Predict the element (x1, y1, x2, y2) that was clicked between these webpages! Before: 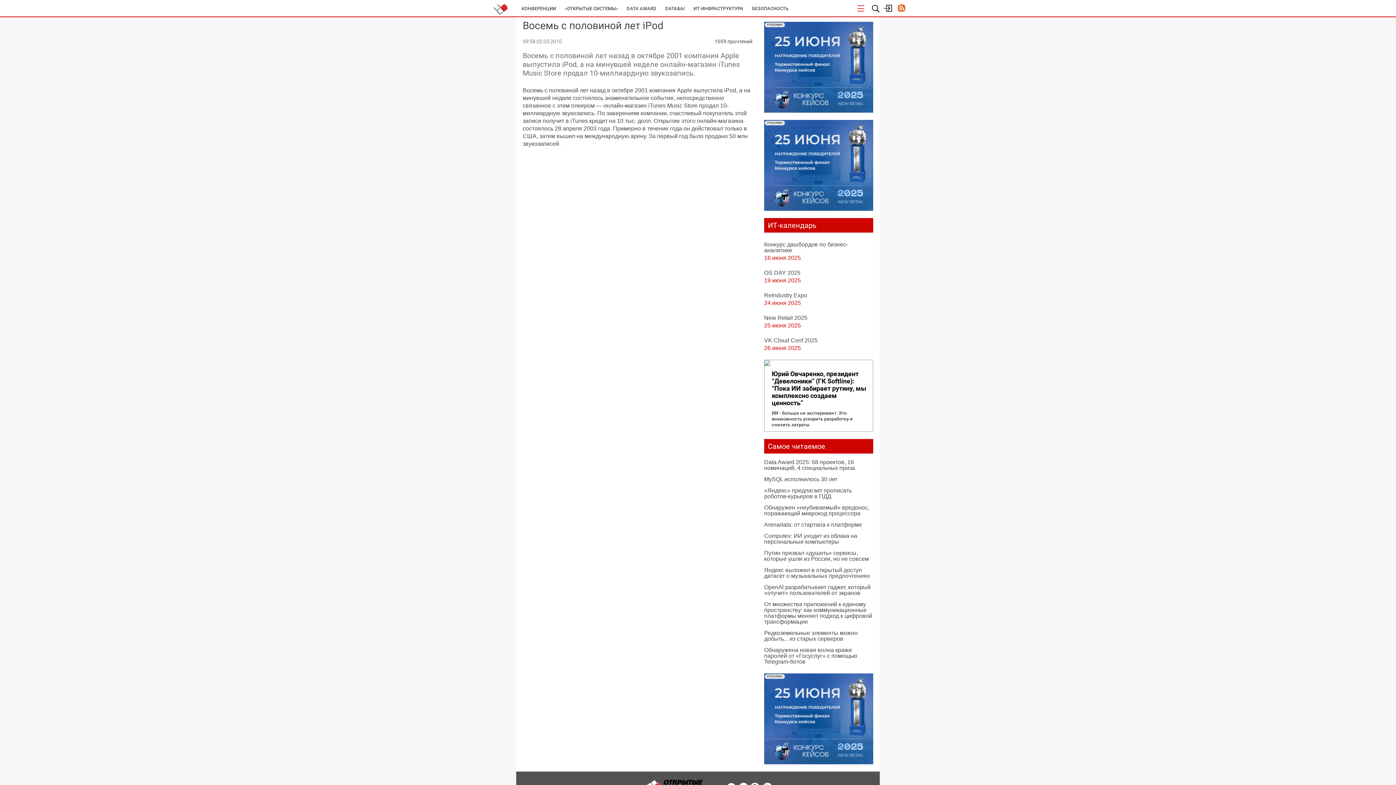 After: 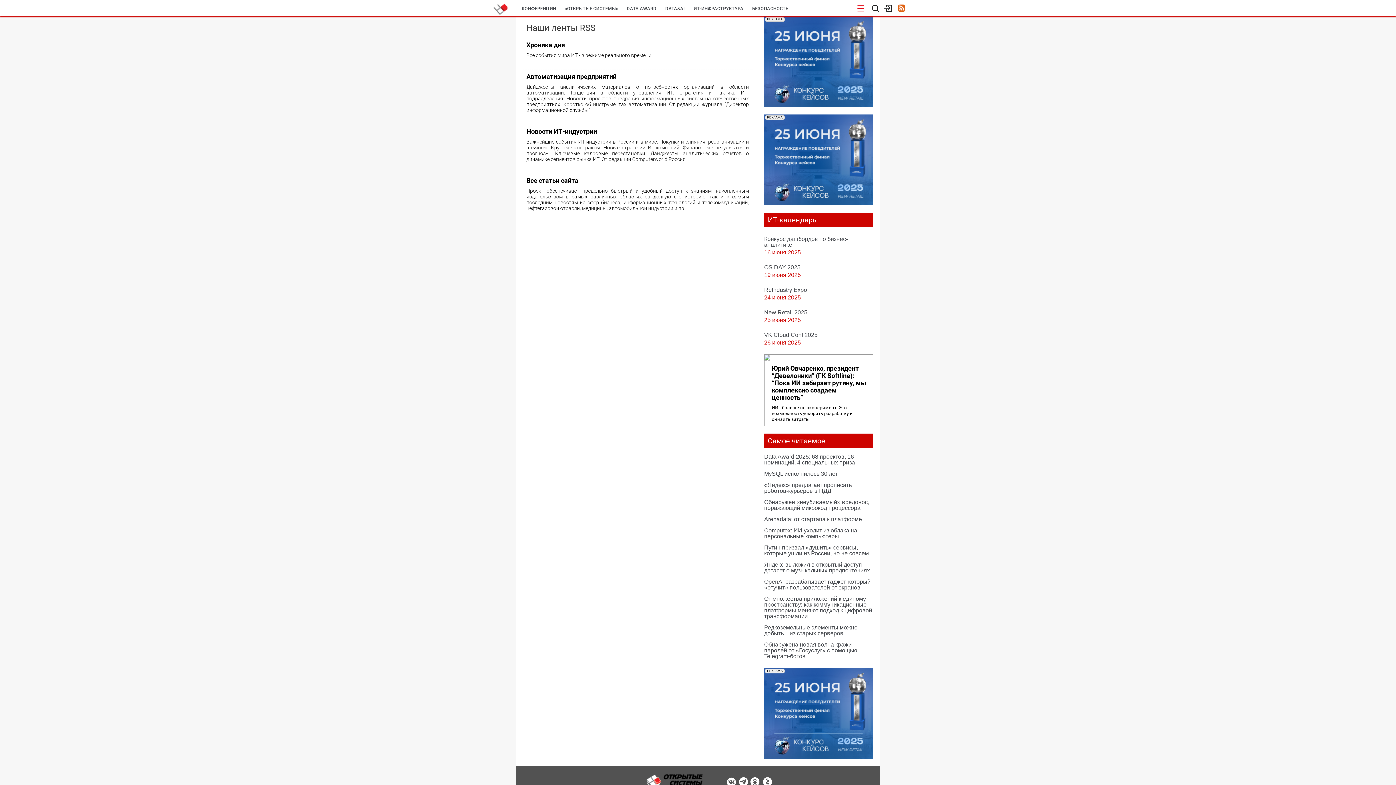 Action: bbox: (897, 4, 906, 13)